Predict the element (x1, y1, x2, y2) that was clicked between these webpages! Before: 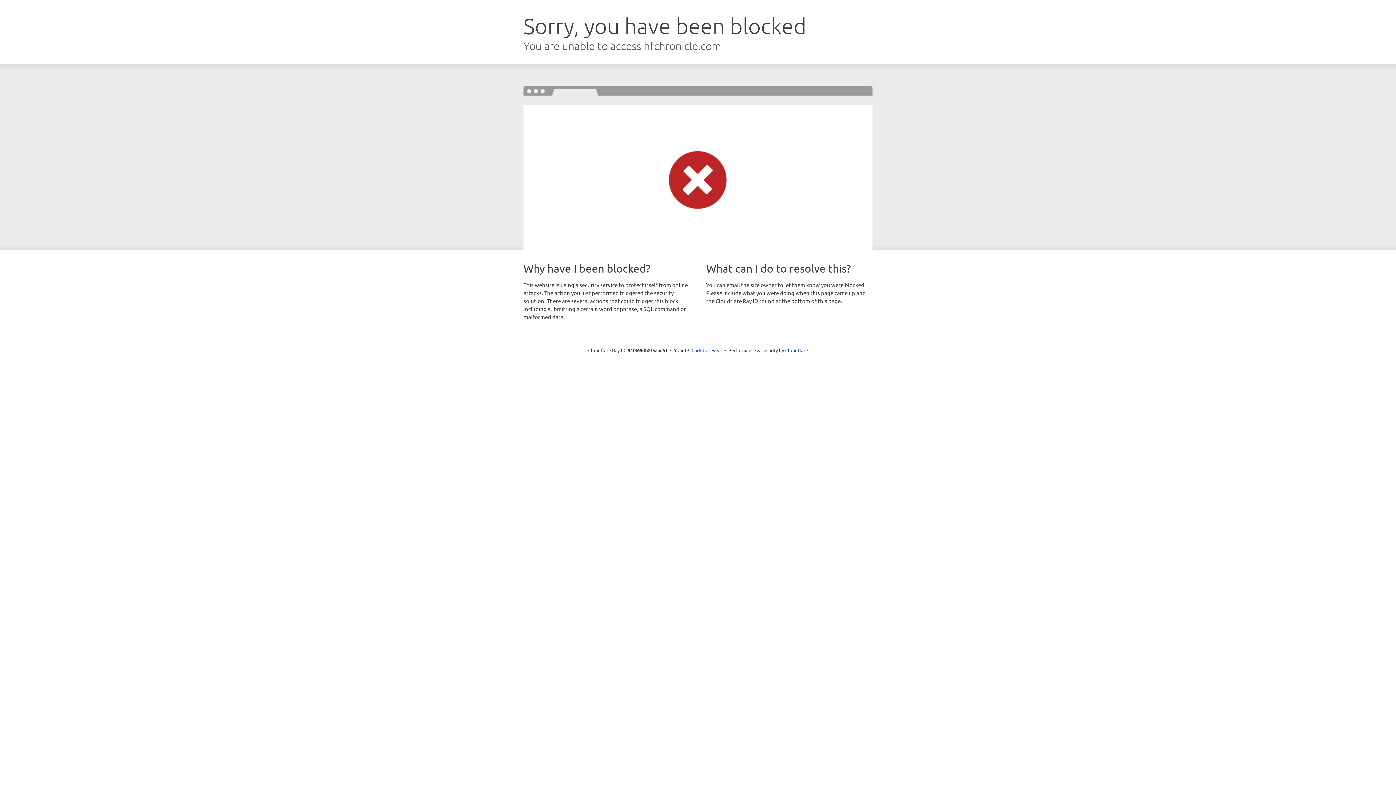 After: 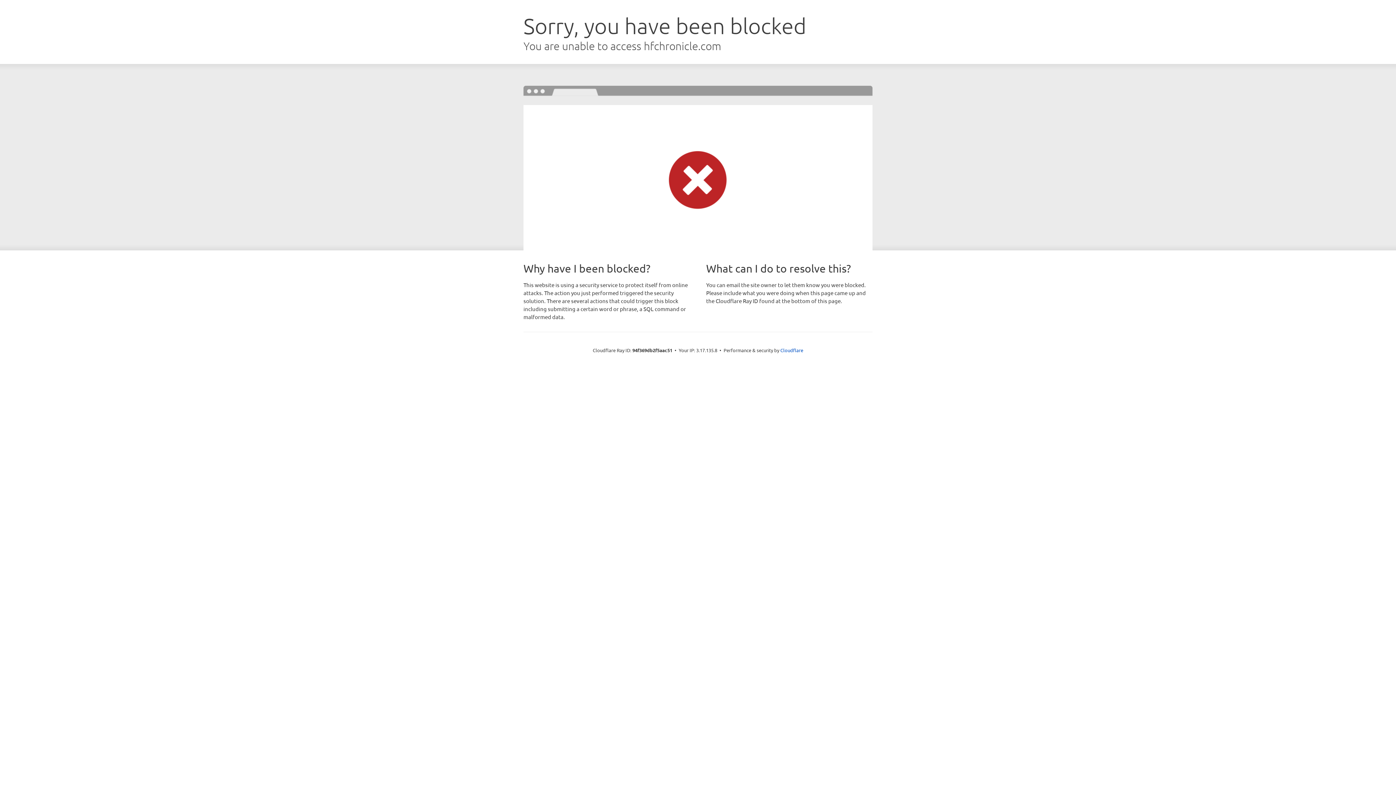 Action: label: Click to reveal bbox: (691, 346, 722, 353)